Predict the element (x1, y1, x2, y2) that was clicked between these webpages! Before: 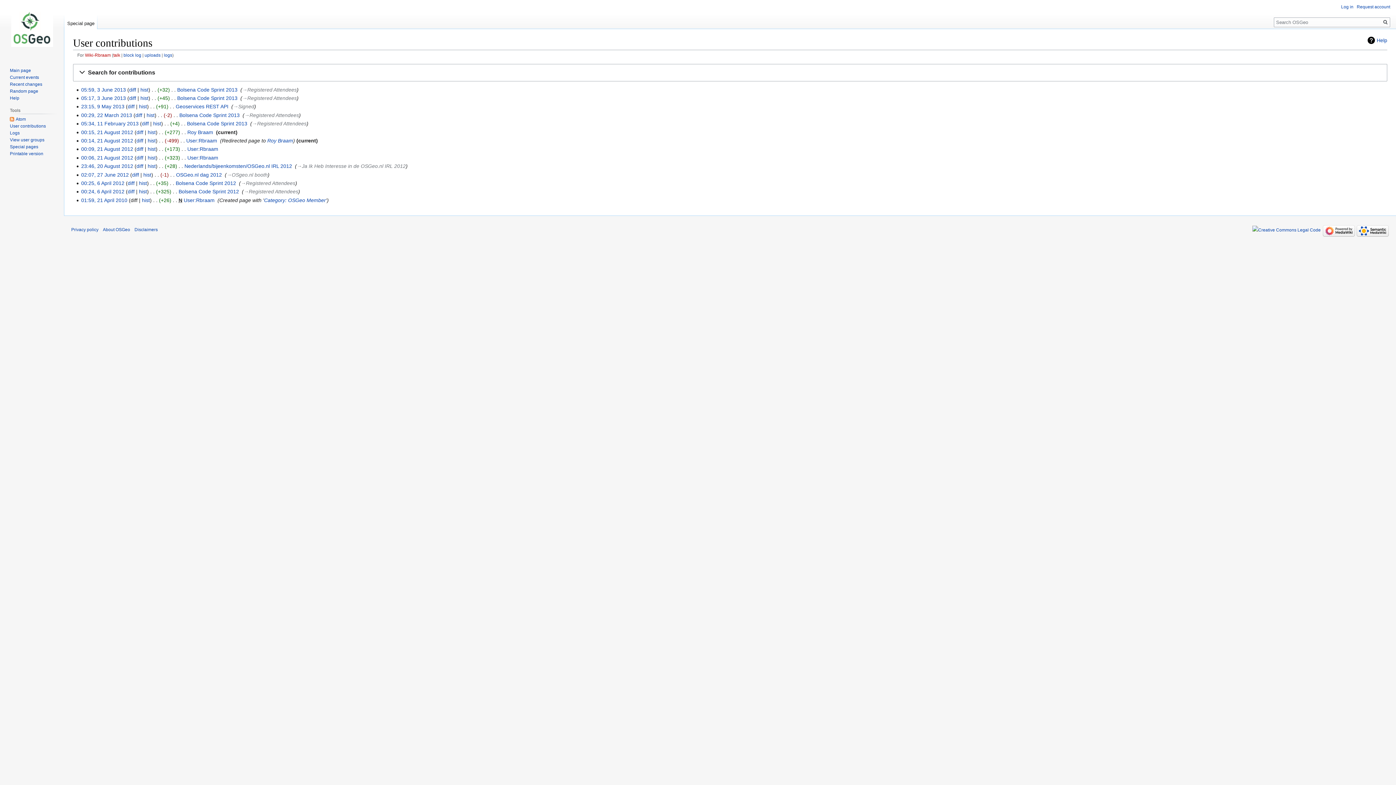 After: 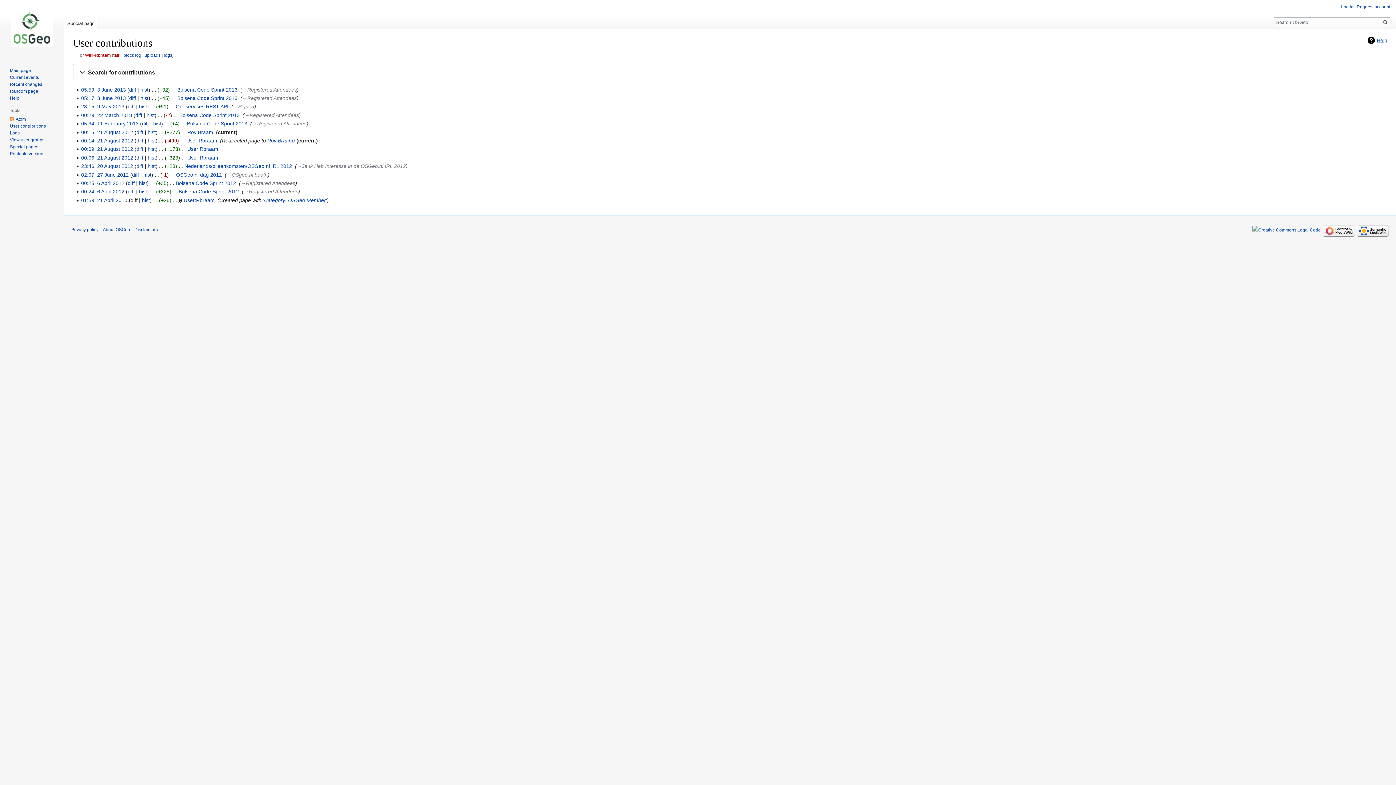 Action: bbox: (1368, 36, 1387, 44) label: Help